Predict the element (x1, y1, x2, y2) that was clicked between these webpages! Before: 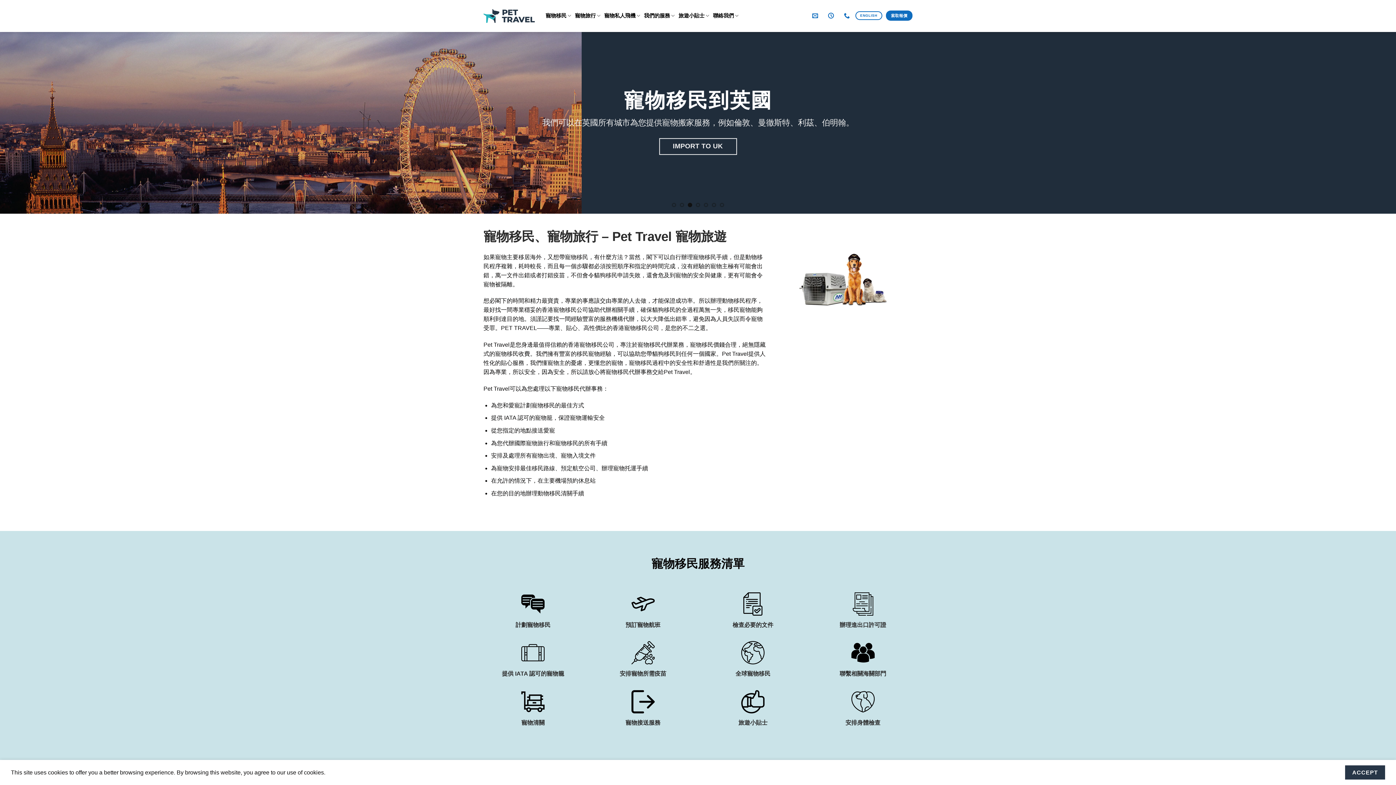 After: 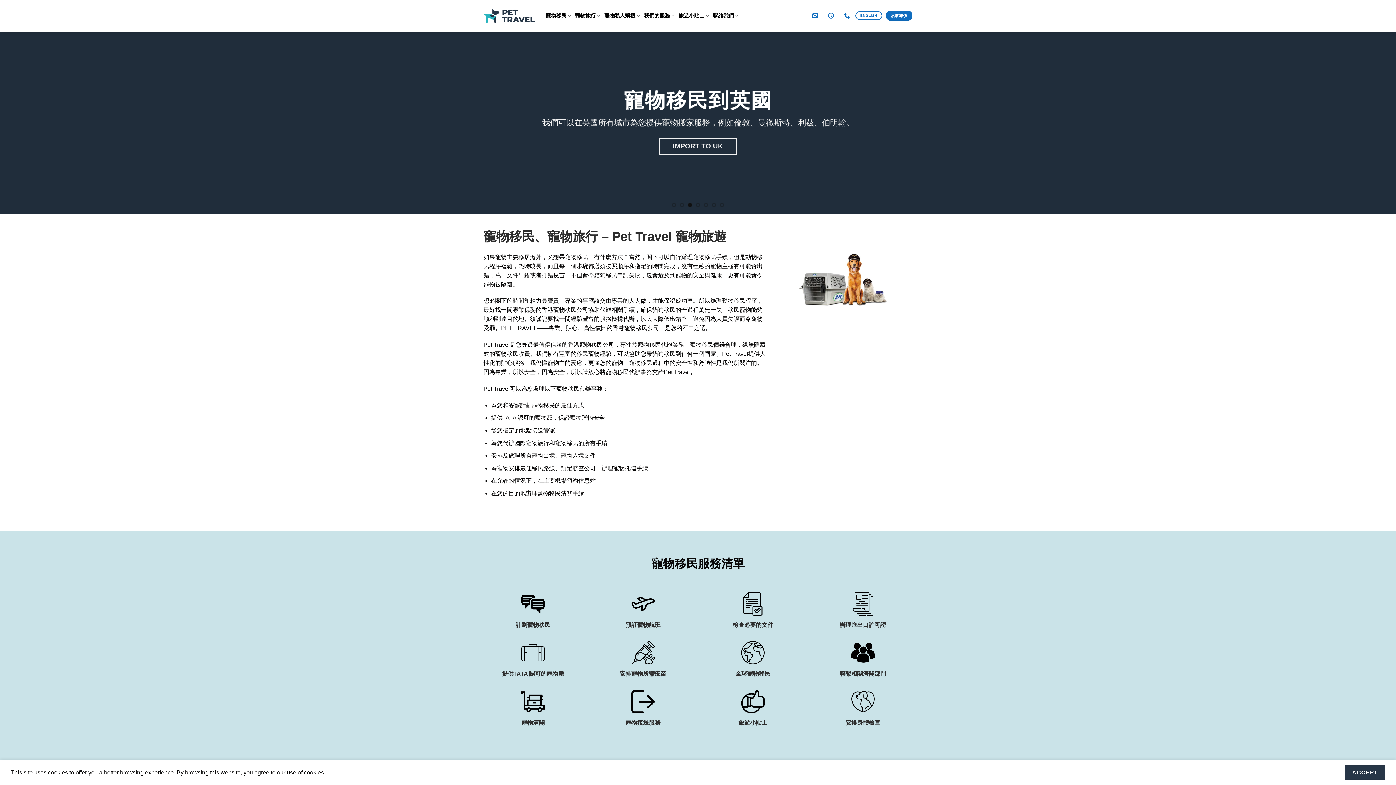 Action: bbox: (483, 8, 534, 23)